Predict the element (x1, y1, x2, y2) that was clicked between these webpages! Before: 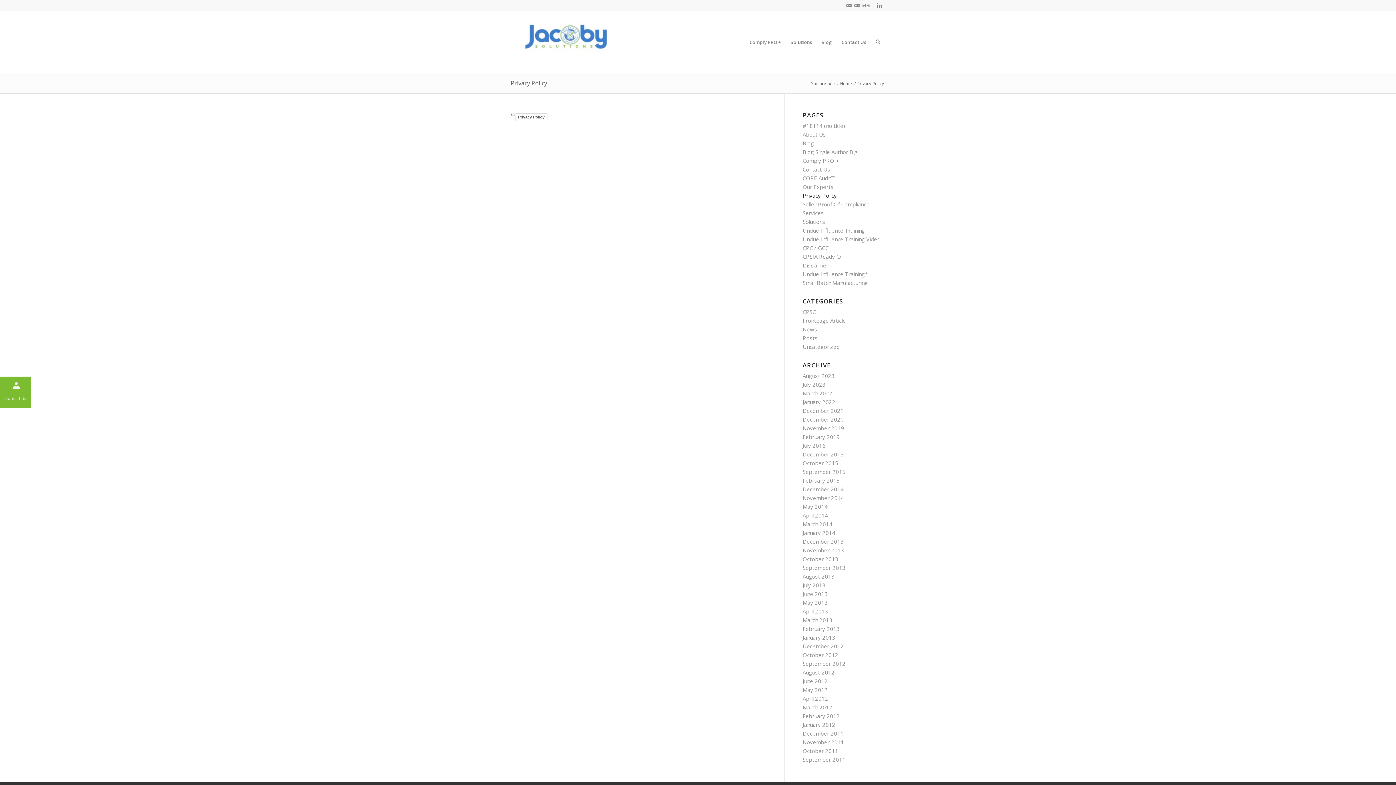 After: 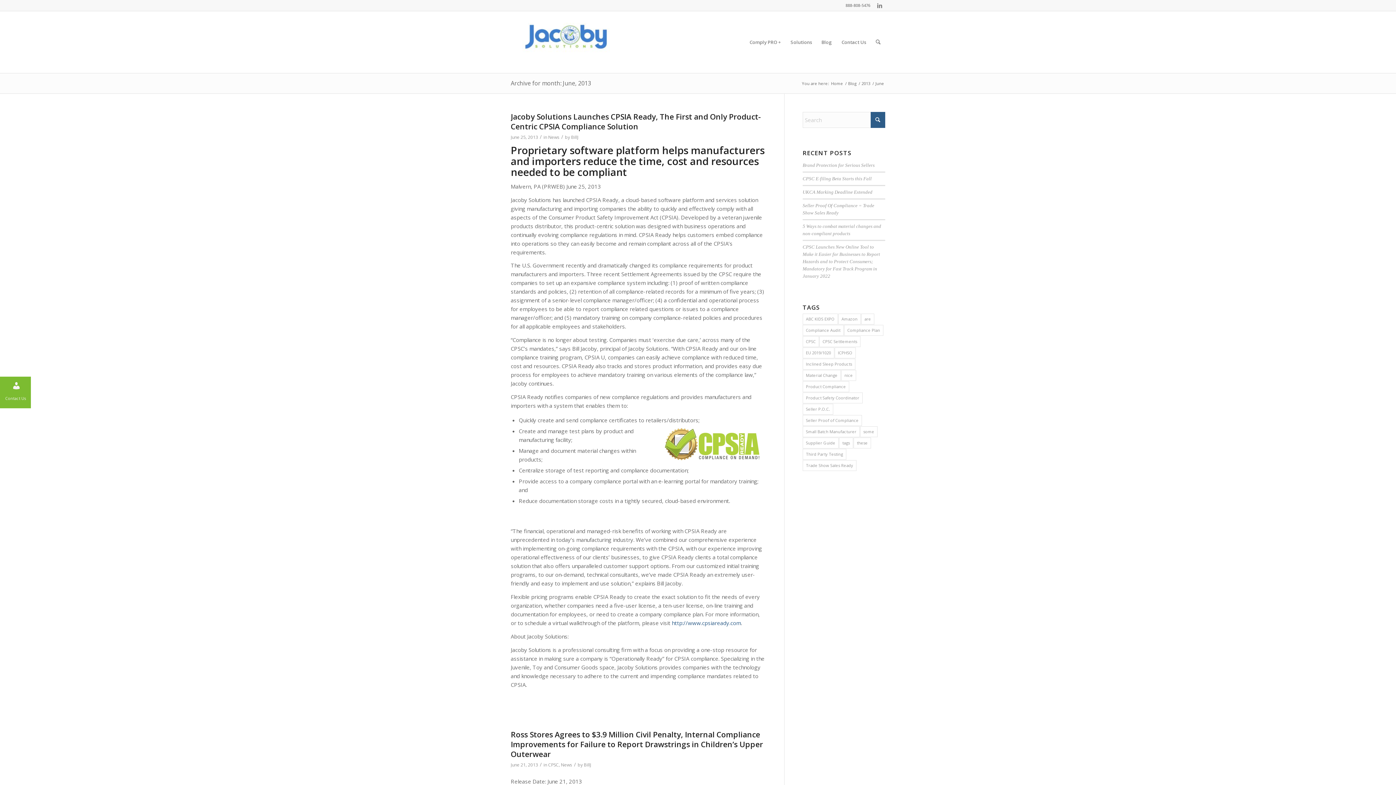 Action: bbox: (802, 590, 827, 597) label: June 2013